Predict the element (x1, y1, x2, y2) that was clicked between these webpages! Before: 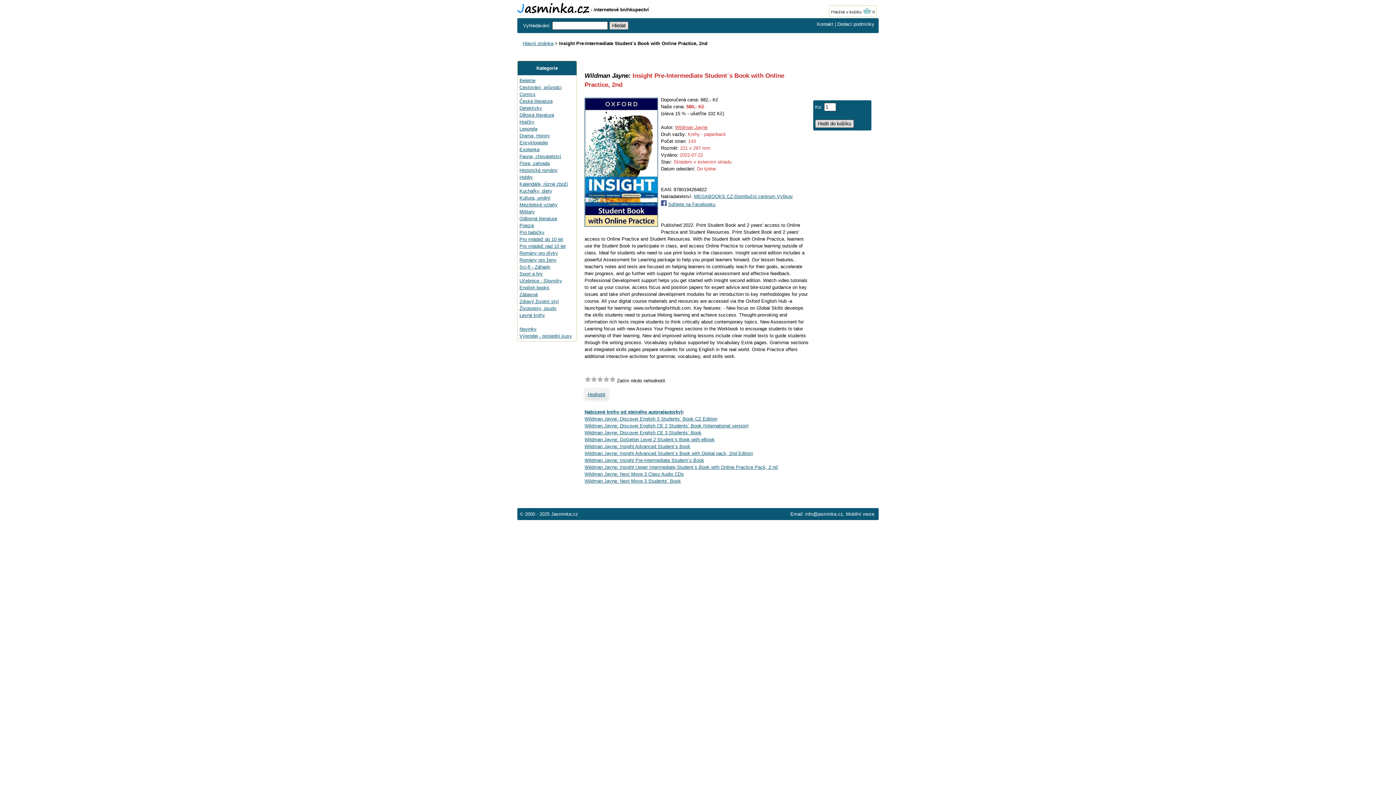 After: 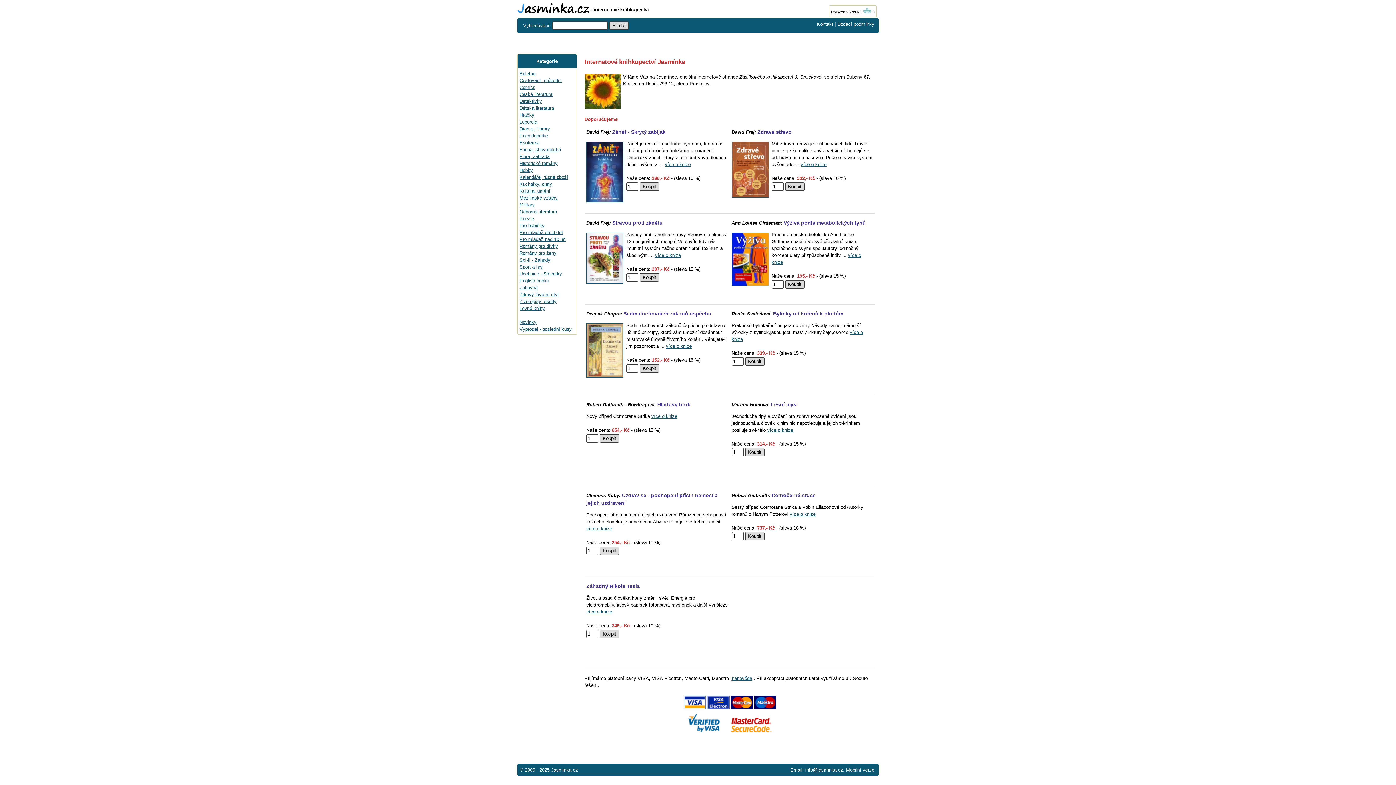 Action: label: Hlavní stránka bbox: (522, 40, 553, 46)